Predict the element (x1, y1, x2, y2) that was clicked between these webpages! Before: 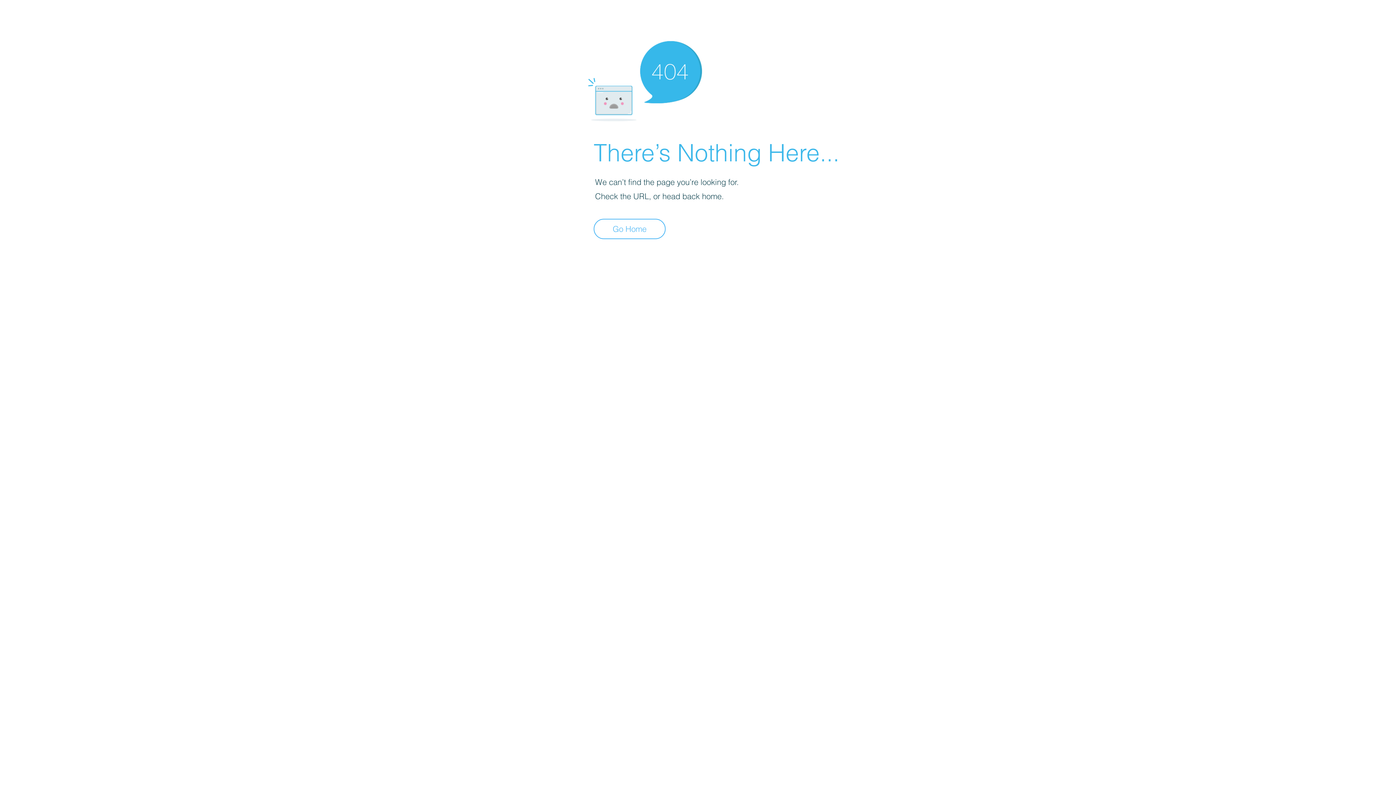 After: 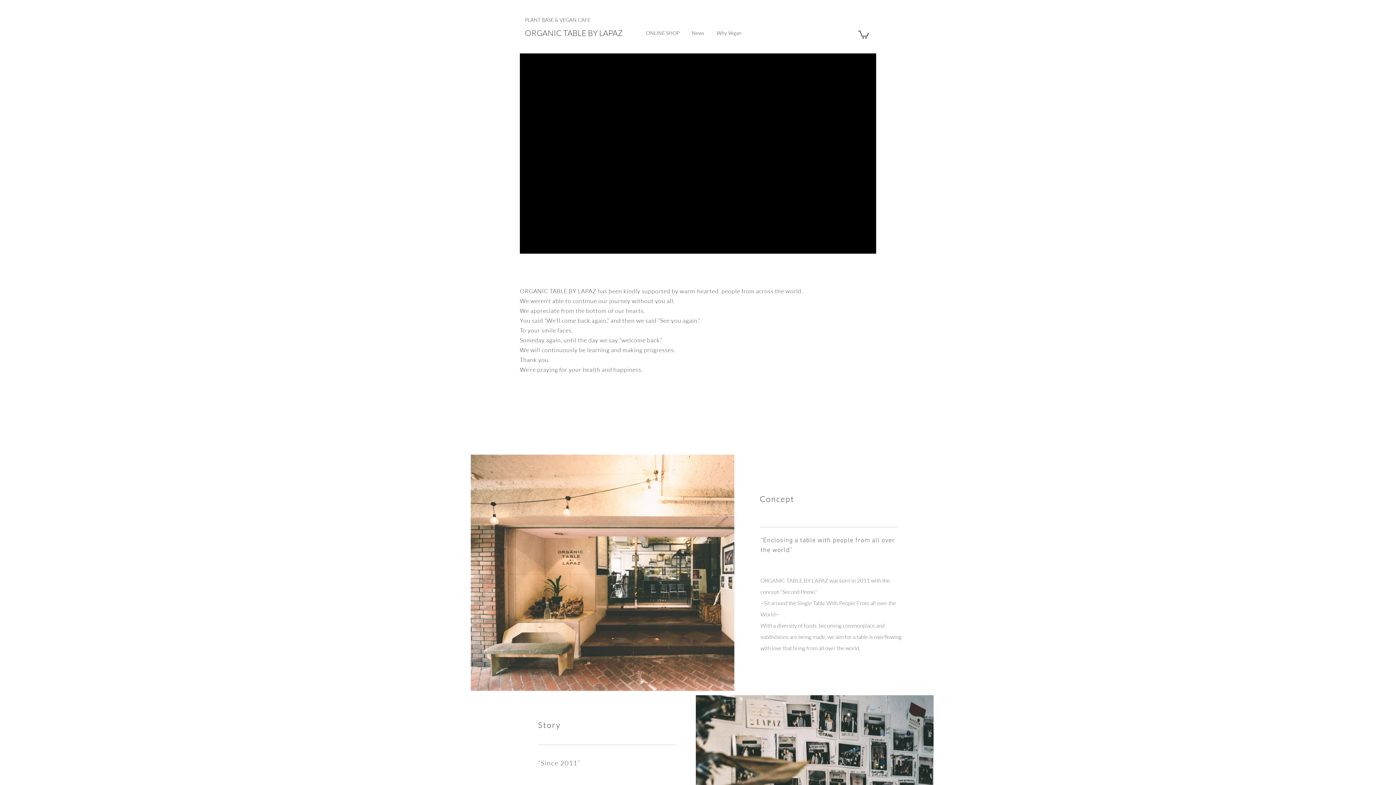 Action: bbox: (593, 218, 665, 239) label: Go Home